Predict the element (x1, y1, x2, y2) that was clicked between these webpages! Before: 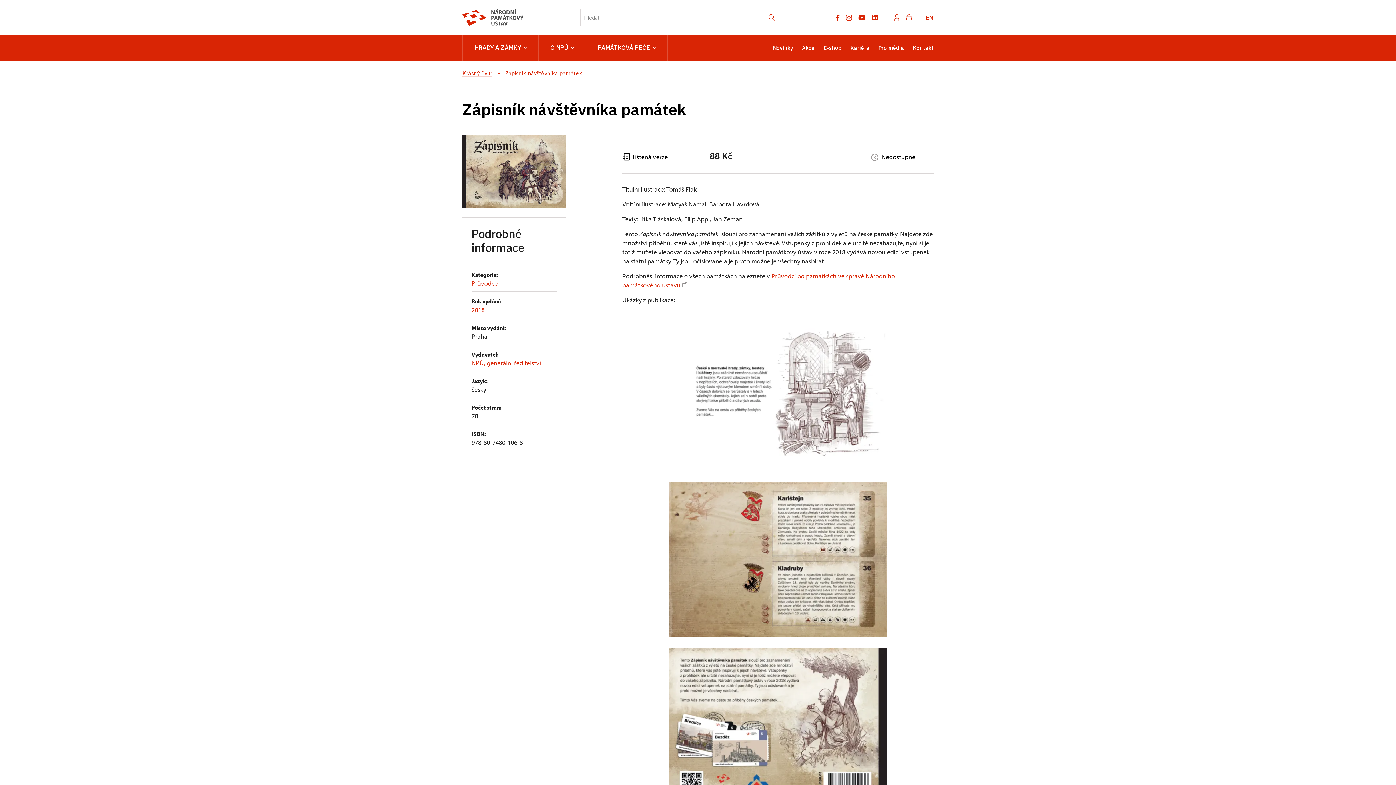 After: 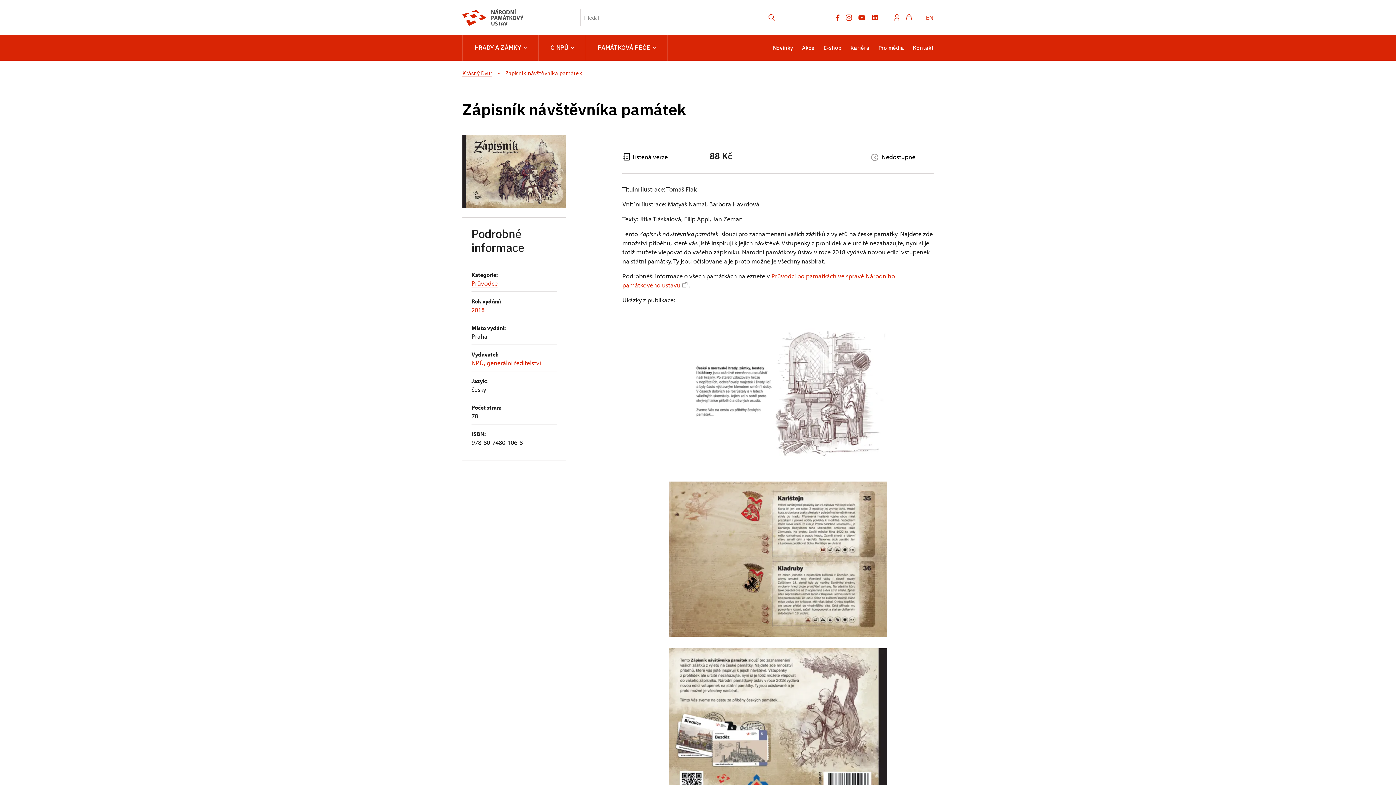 Action: bbox: (858, 13, 865, 21)